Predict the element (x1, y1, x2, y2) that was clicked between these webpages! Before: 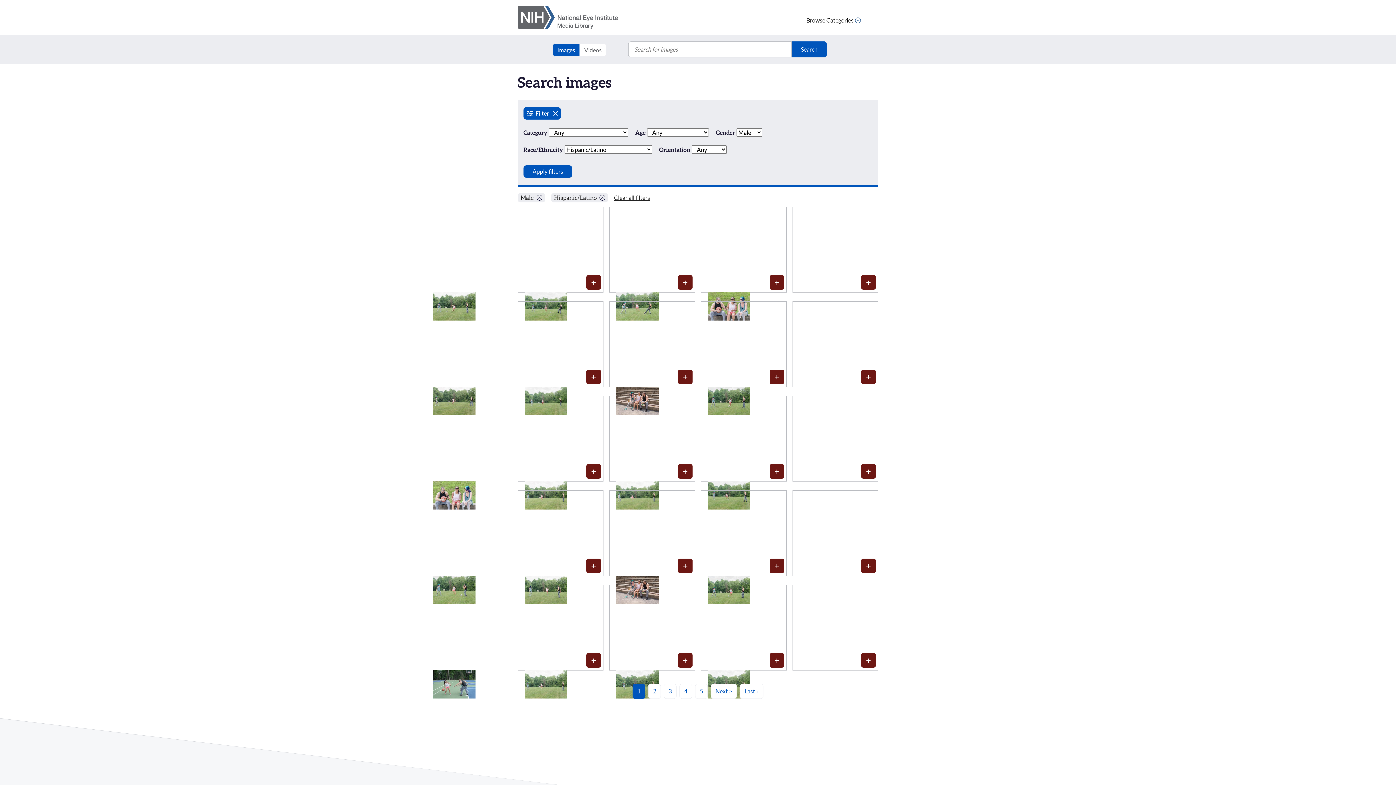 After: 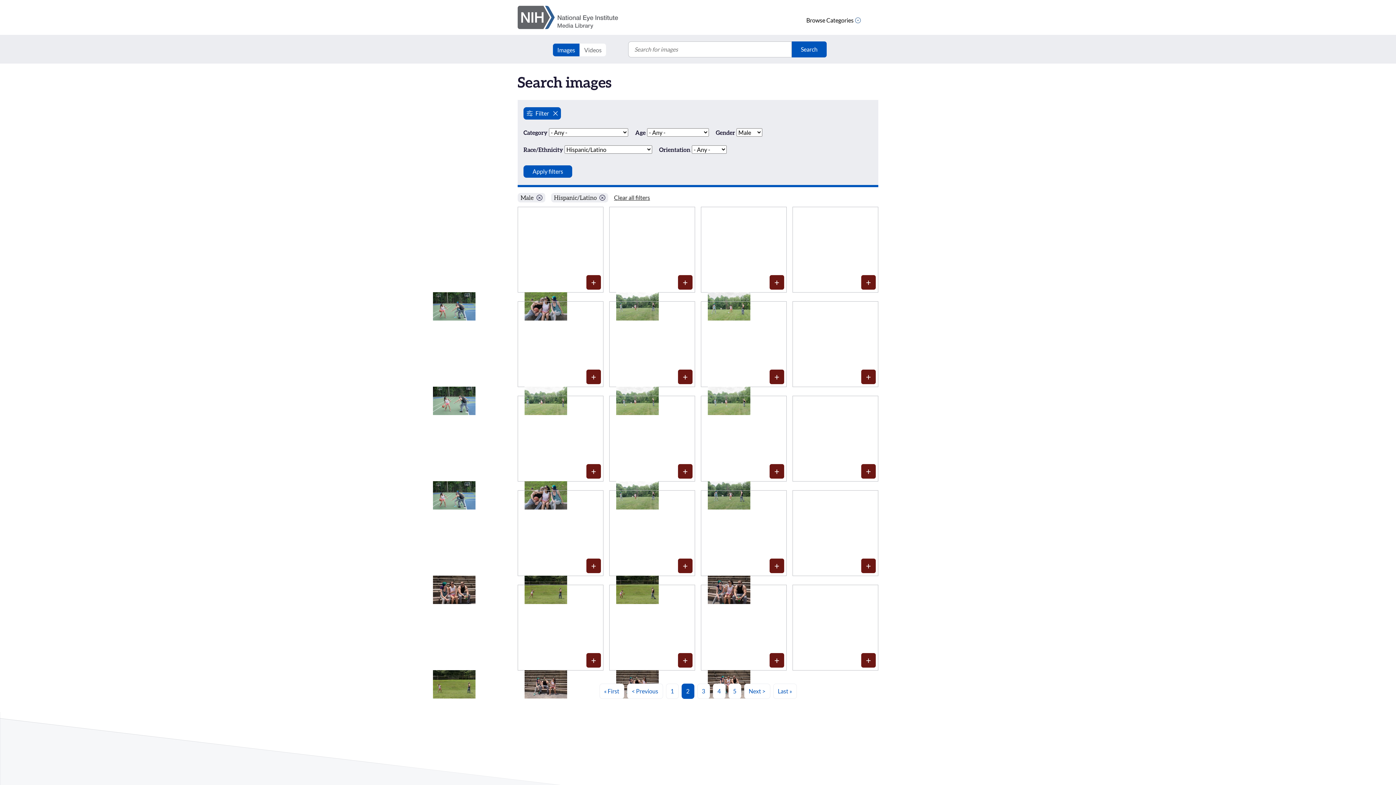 Action: bbox: (710, 684, 737, 699) label: Go to next page